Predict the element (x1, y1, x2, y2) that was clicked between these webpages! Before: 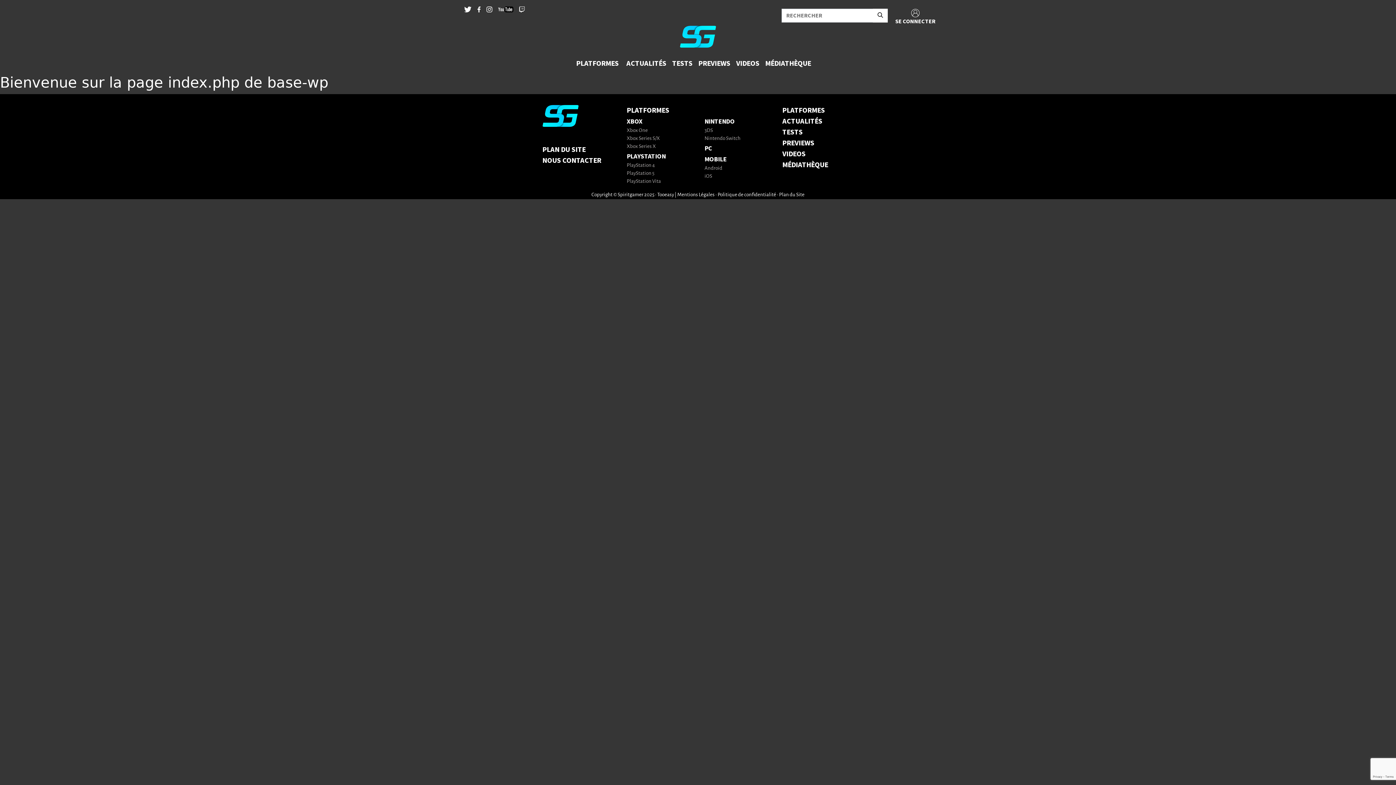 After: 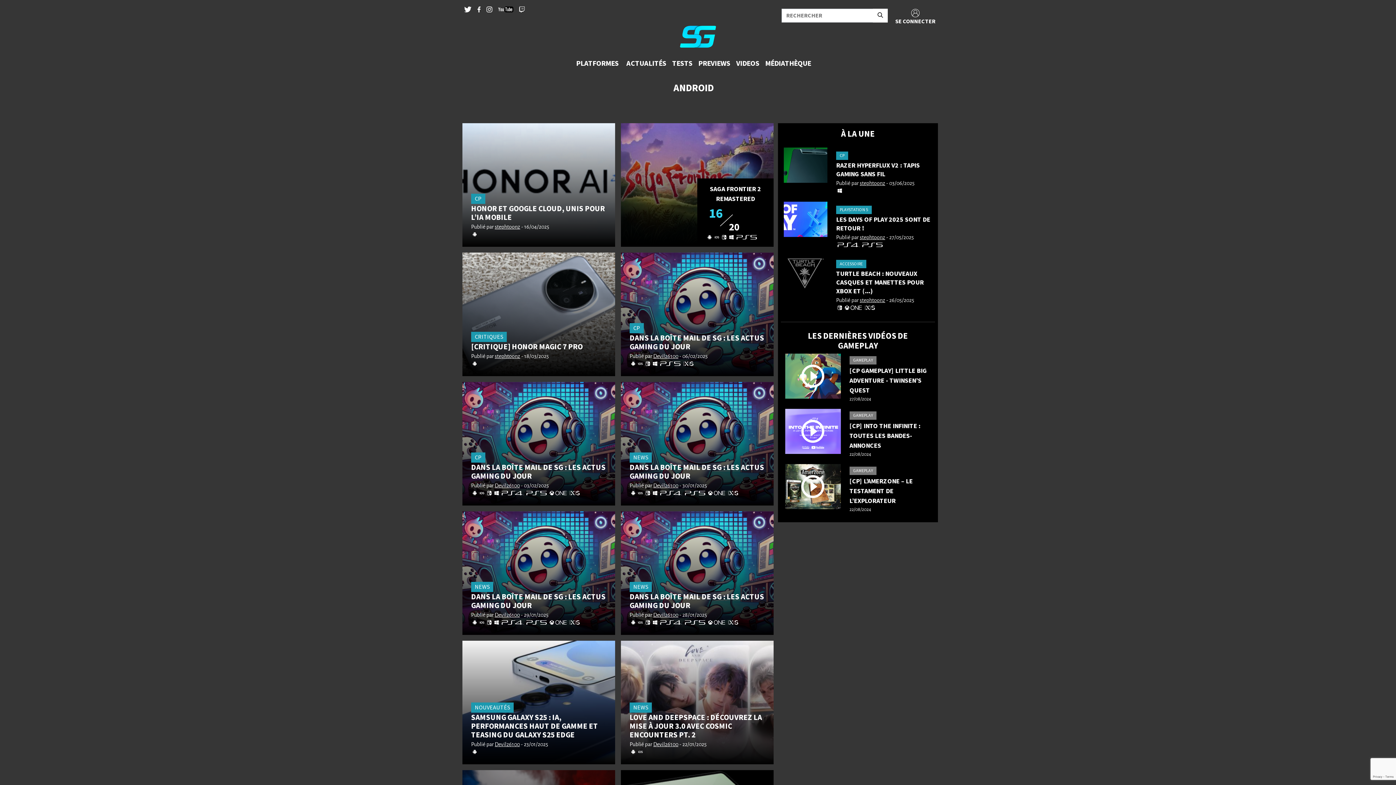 Action: bbox: (704, 164, 773, 172) label: Android